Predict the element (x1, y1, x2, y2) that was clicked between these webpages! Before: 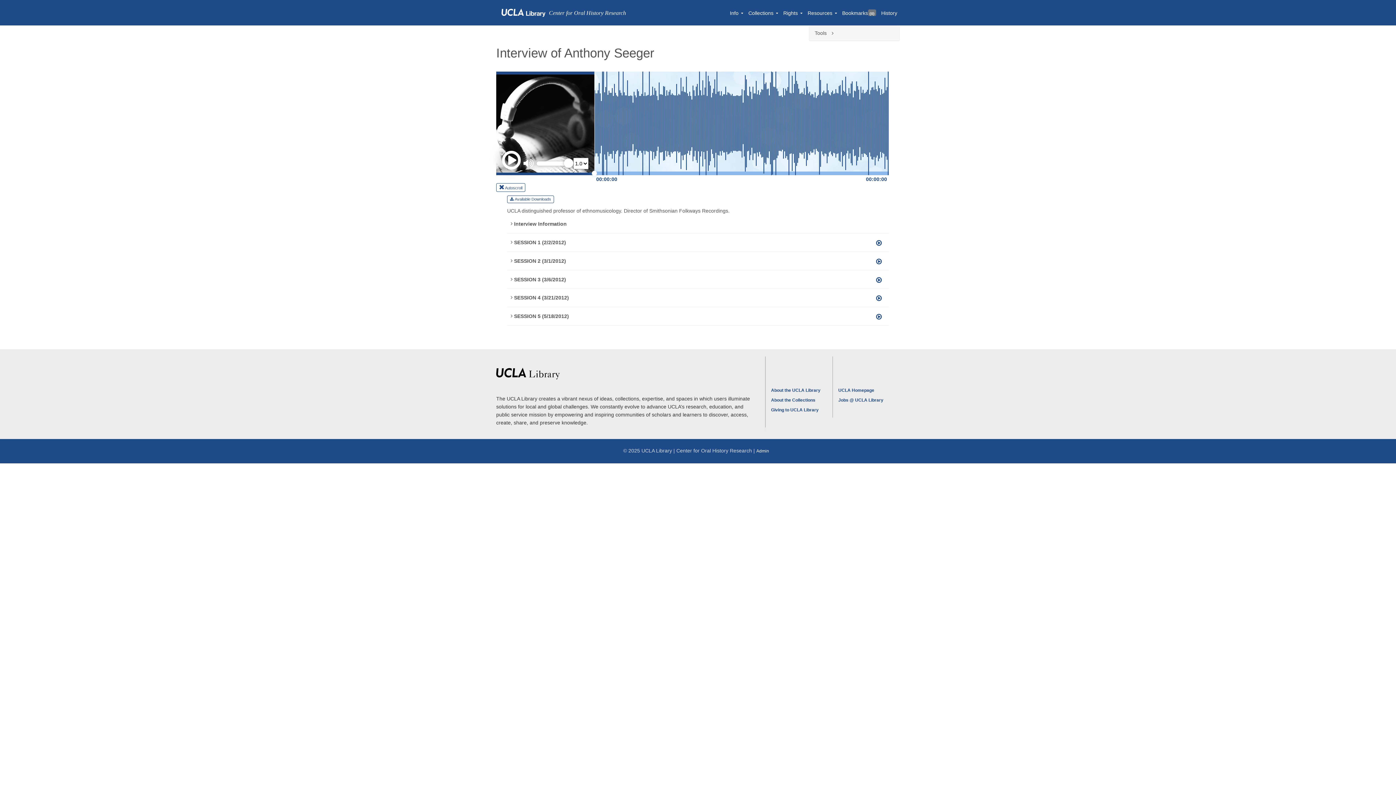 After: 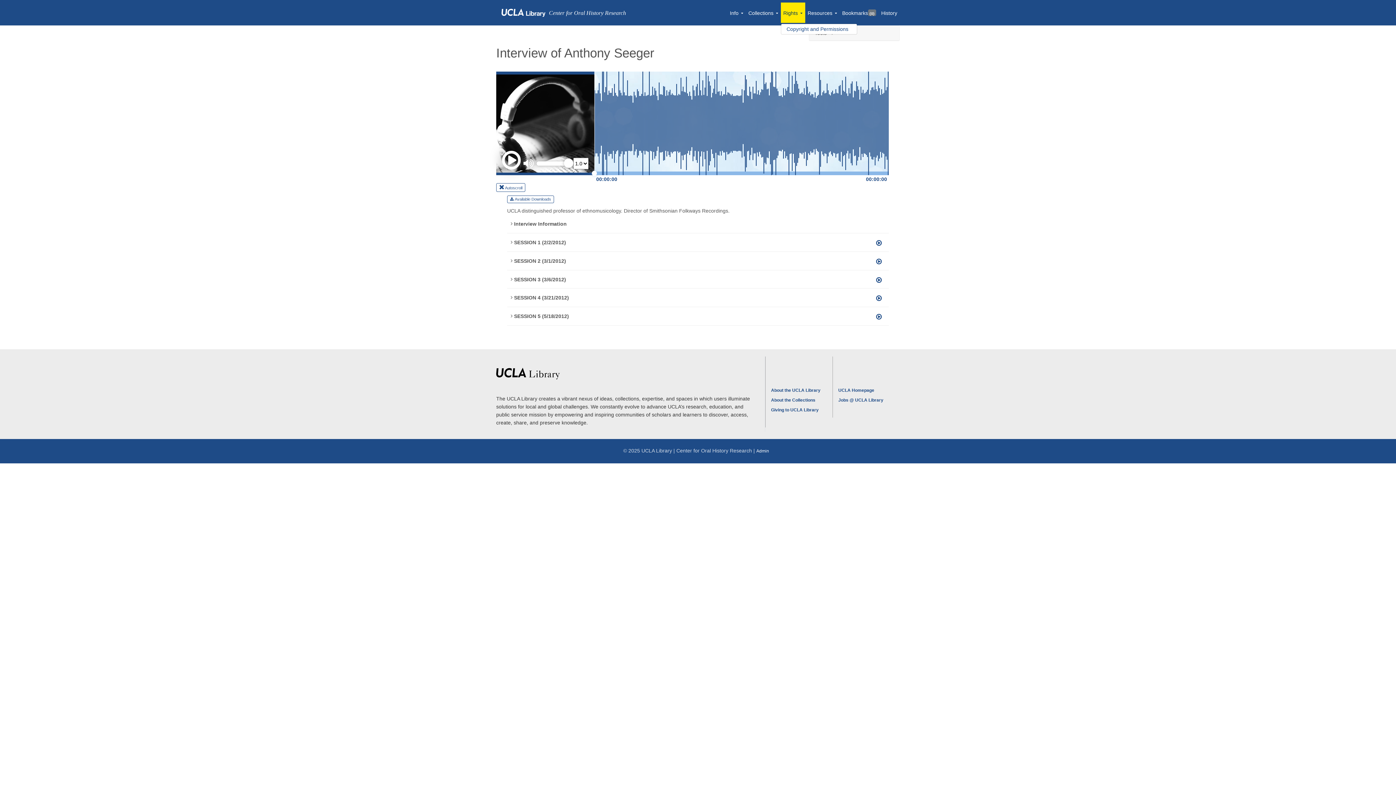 Action: bbox: (780, 2, 805, 22) label: Rights